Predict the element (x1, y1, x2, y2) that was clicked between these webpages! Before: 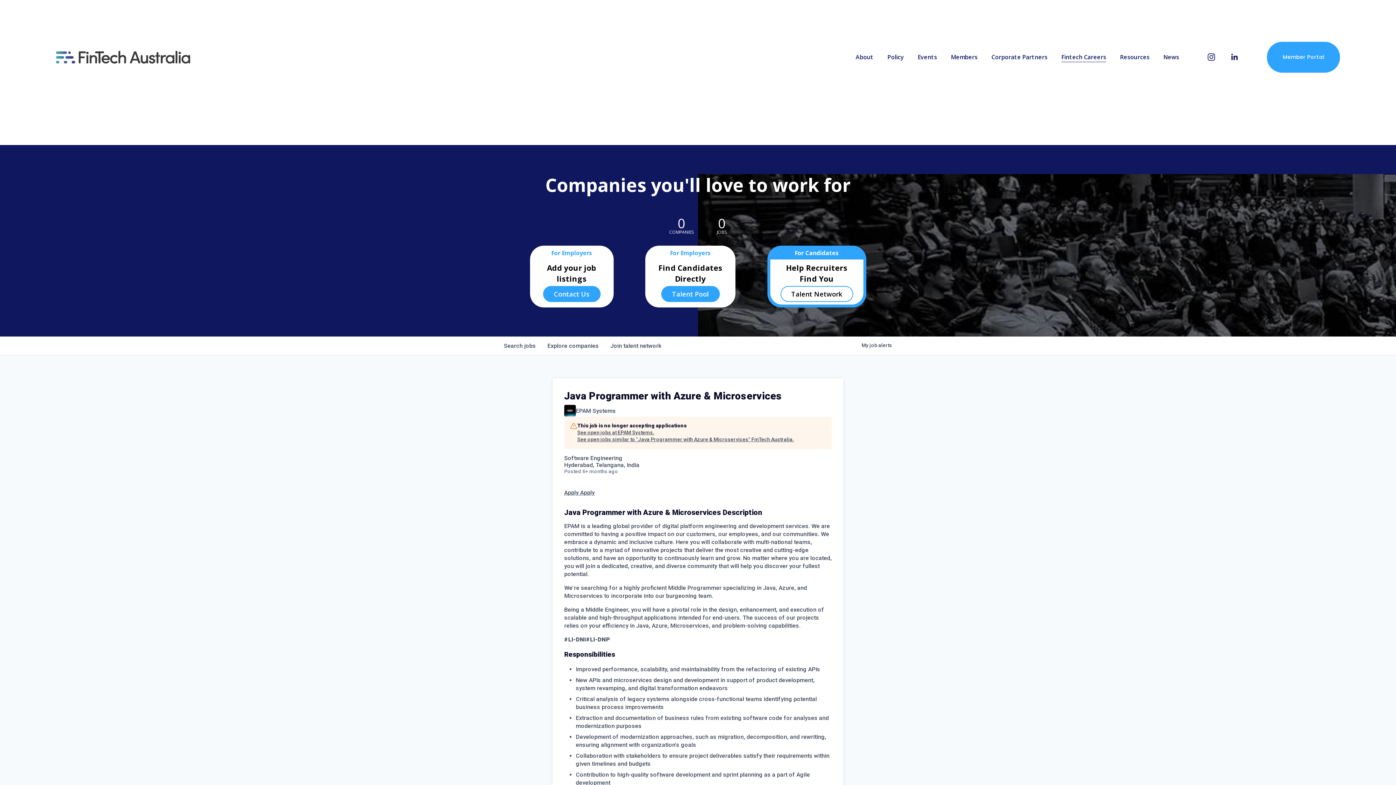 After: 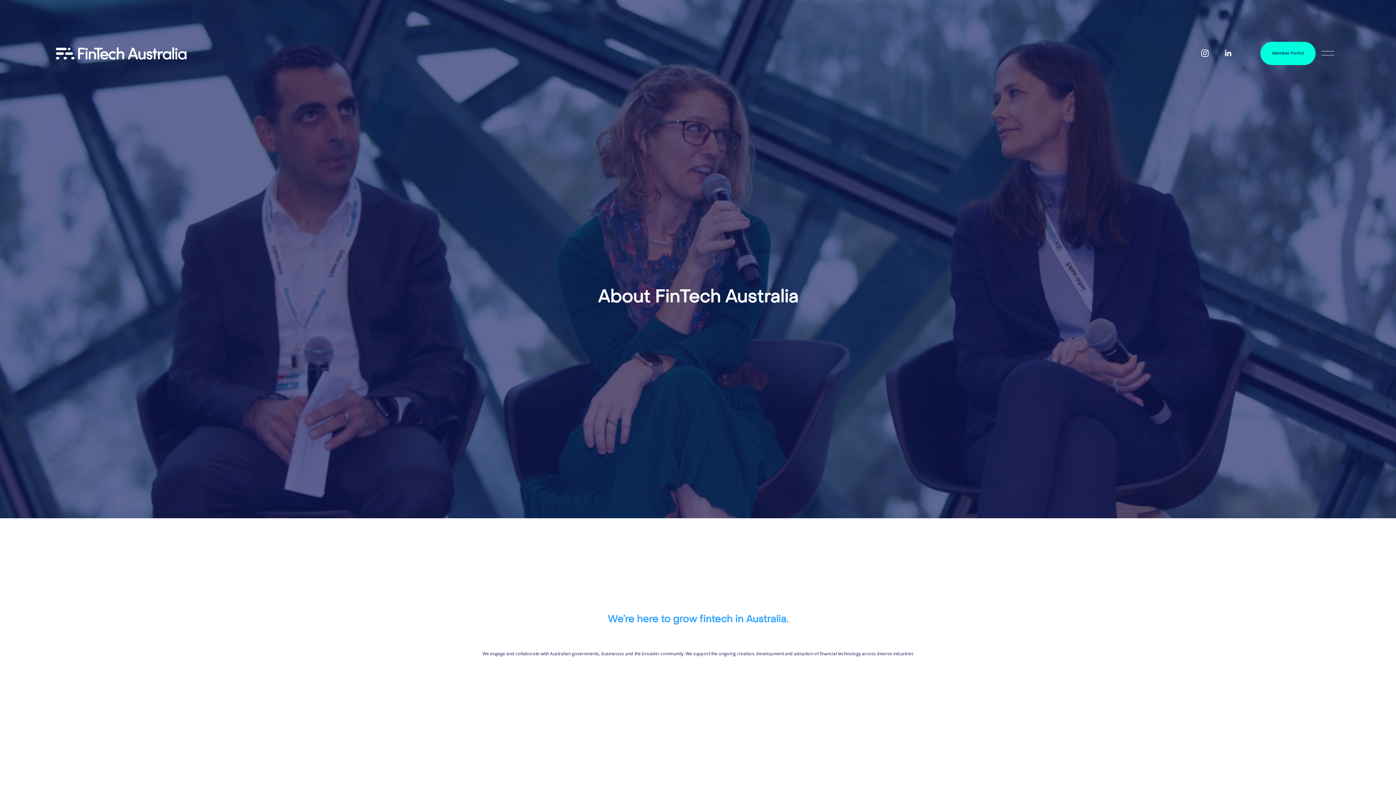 Action: bbox: (855, 51, 873, 62) label: About